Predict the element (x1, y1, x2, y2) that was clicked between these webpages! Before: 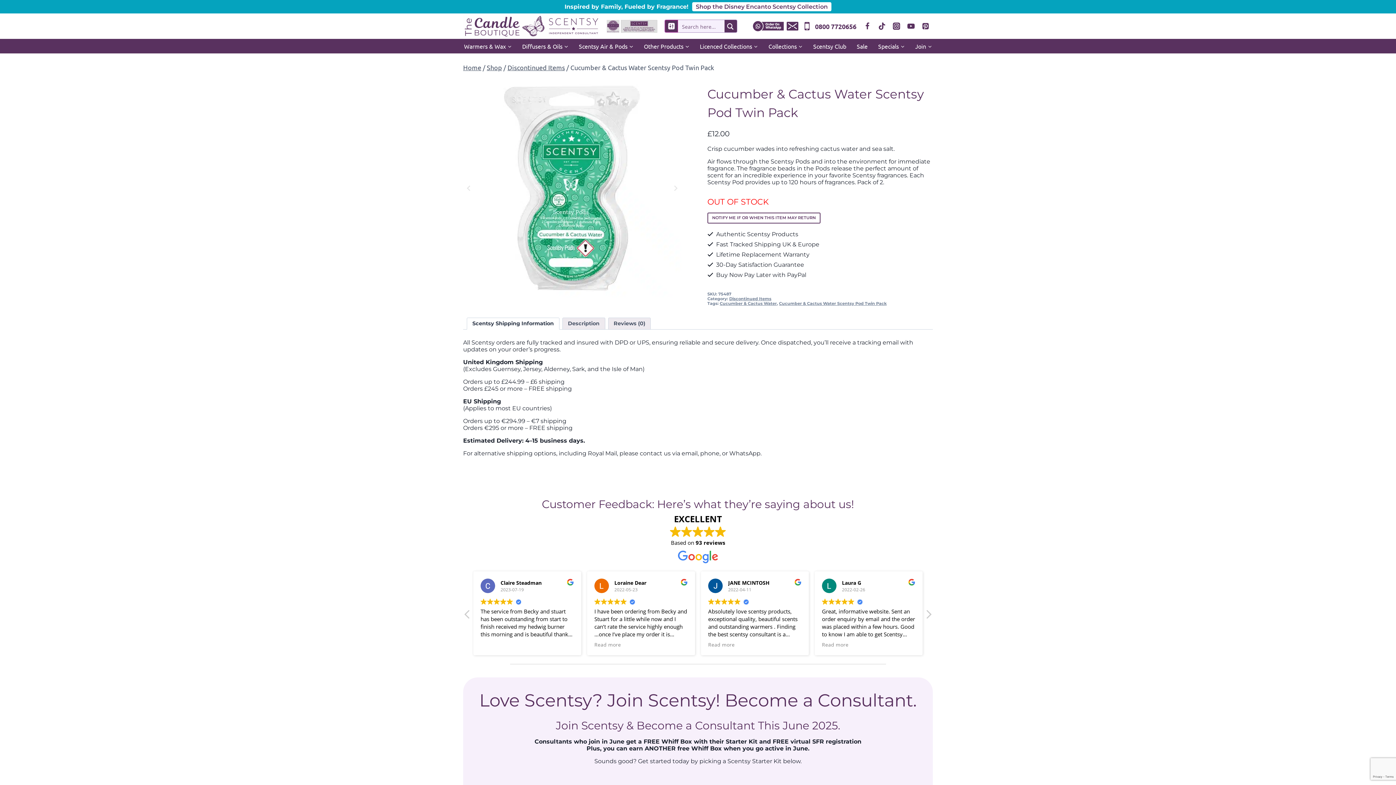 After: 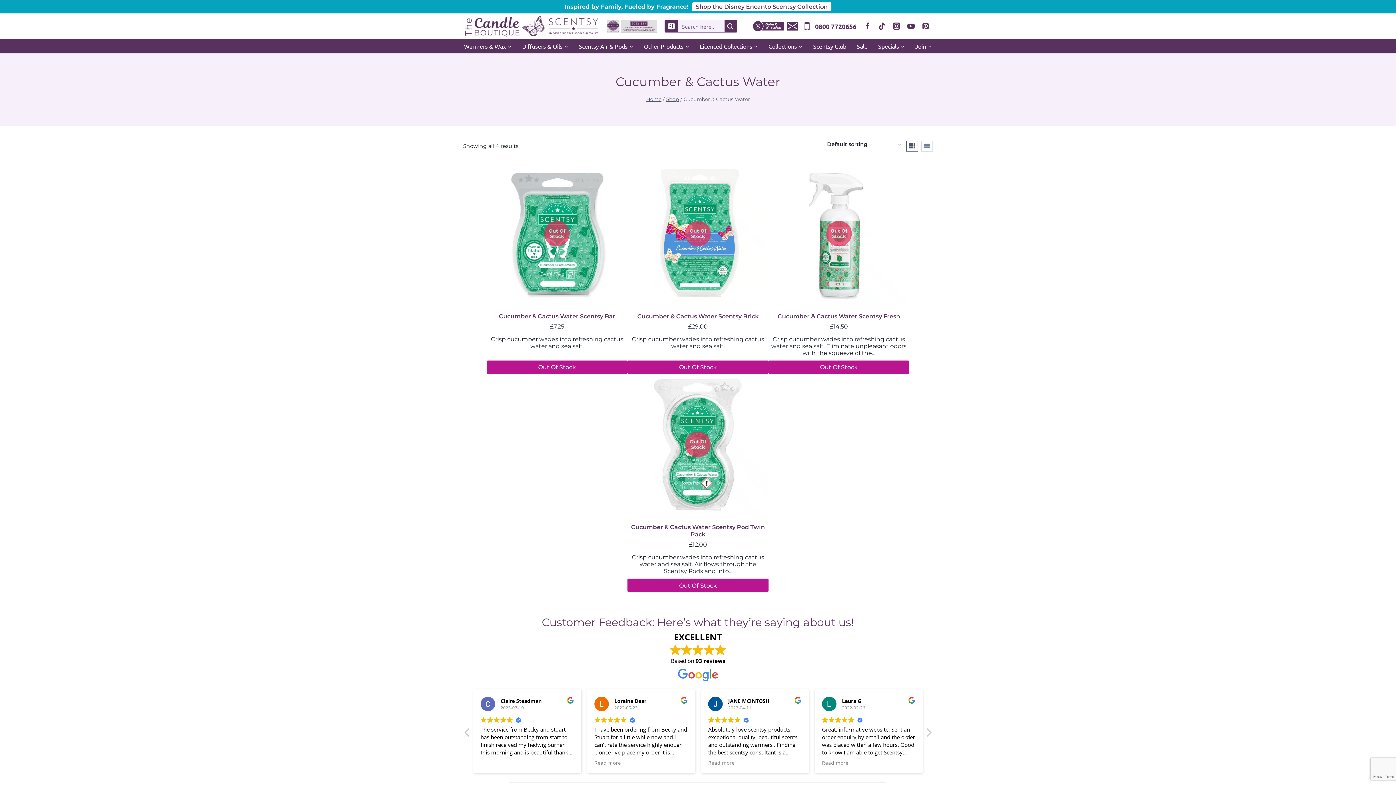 Action: label: Cucumber & Cactus Water bbox: (719, 301, 777, 306)